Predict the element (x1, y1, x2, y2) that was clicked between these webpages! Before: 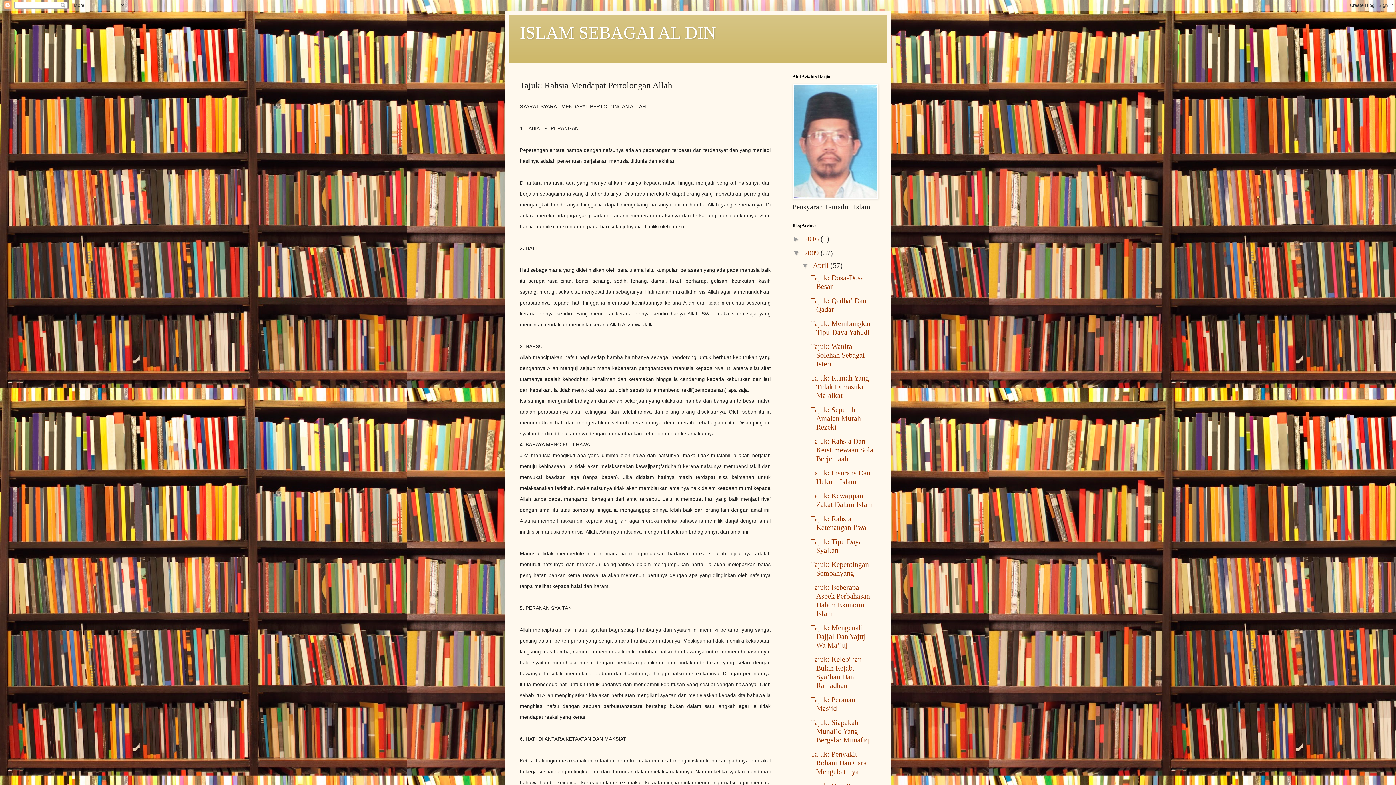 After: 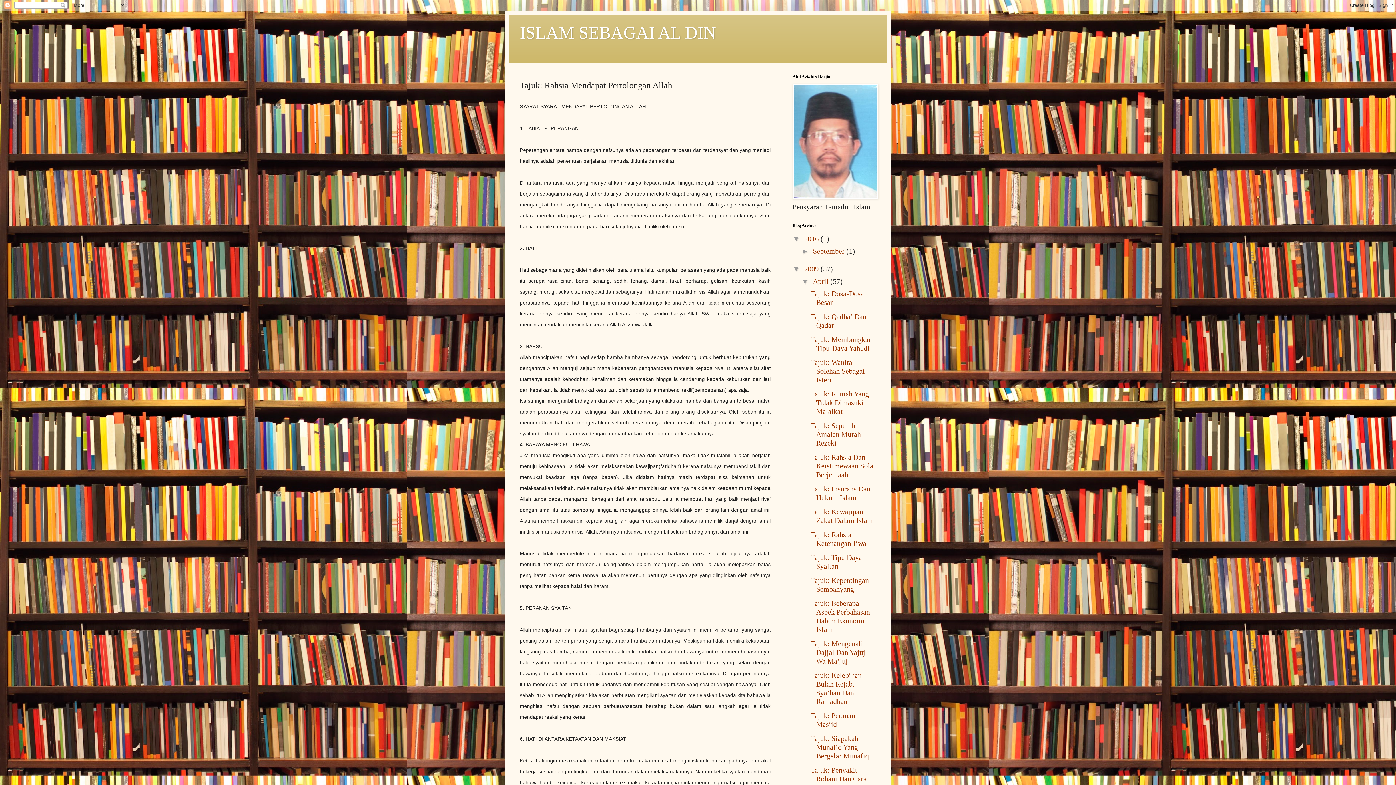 Action: bbox: (792, 234, 804, 242) label: ►  